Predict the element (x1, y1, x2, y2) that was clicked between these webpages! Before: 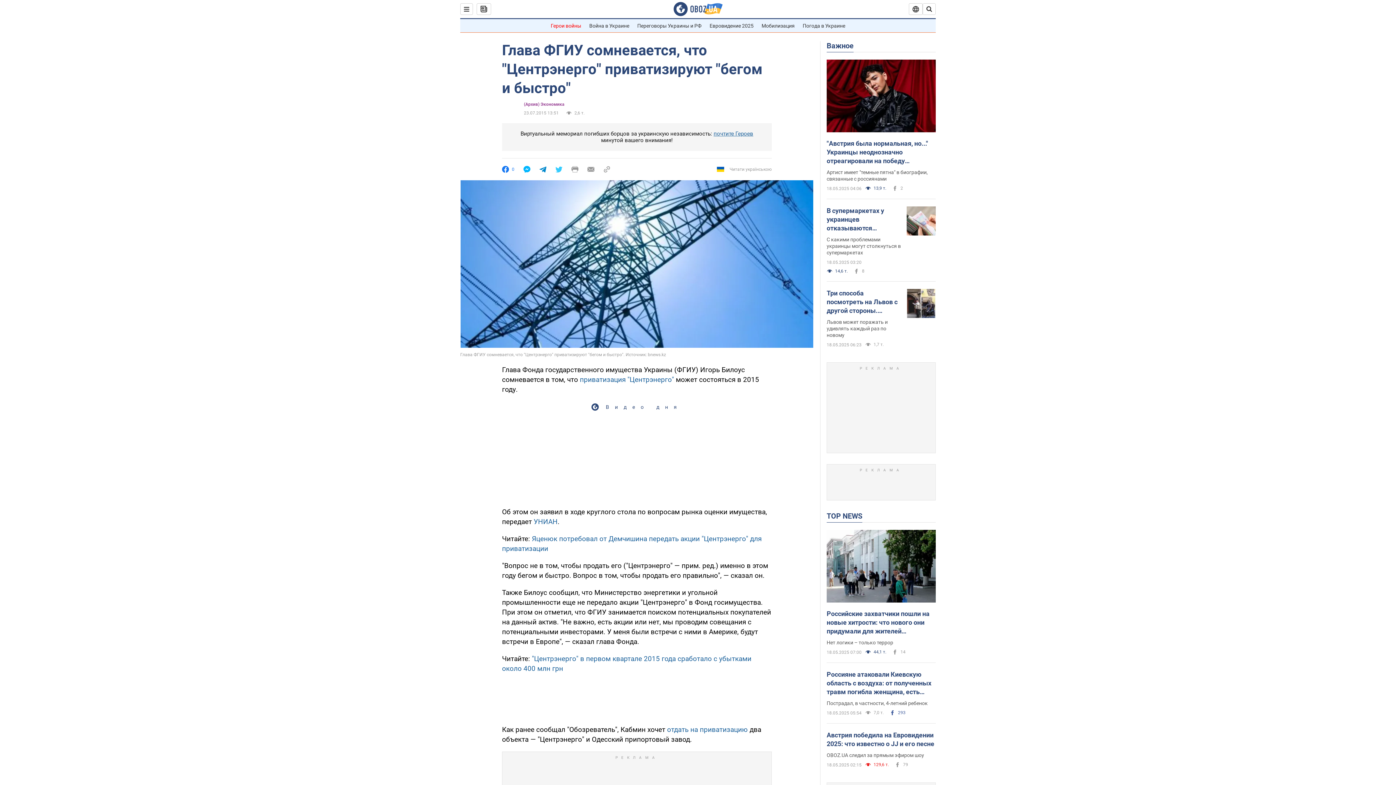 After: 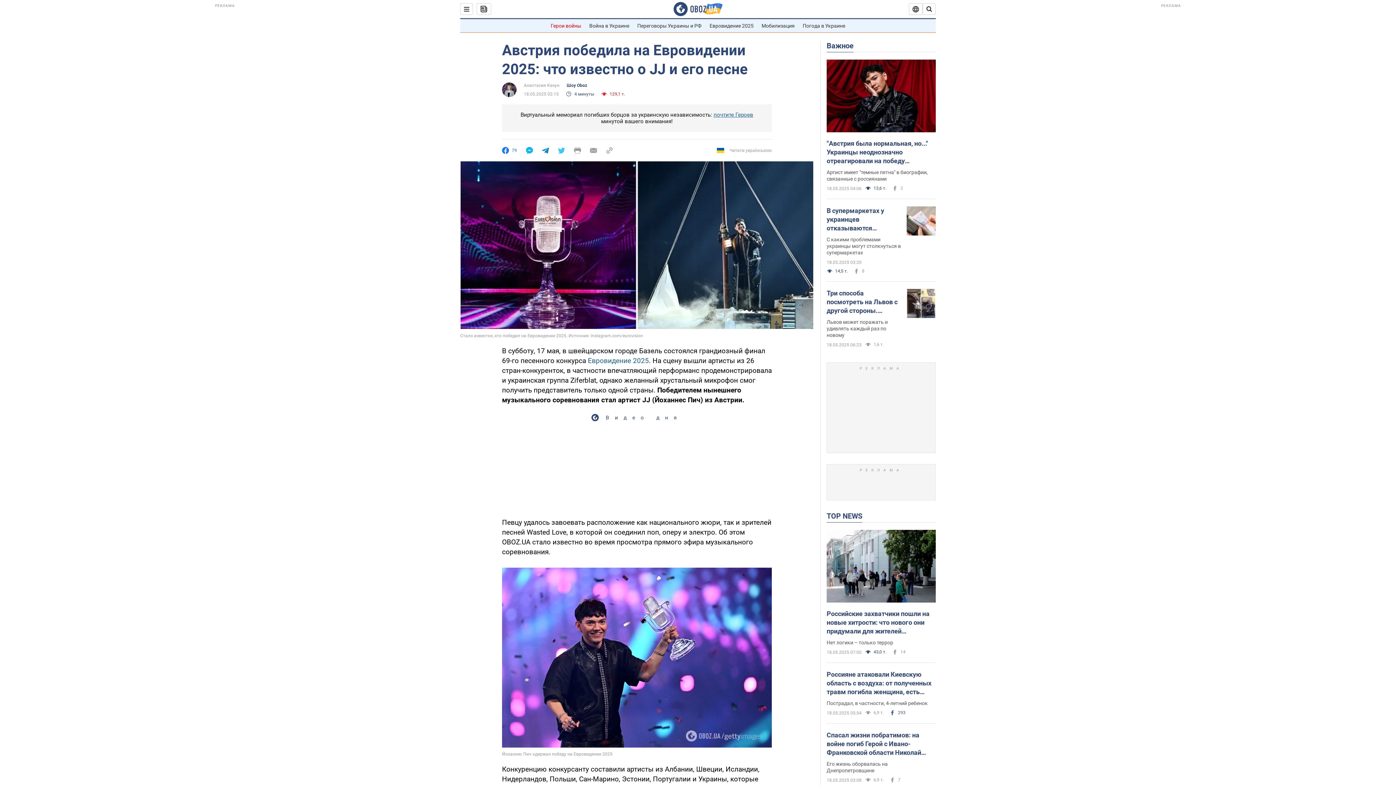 Action: label: OBOZ.UA следил за прямым эфиром шоу bbox: (826, 752, 924, 758)